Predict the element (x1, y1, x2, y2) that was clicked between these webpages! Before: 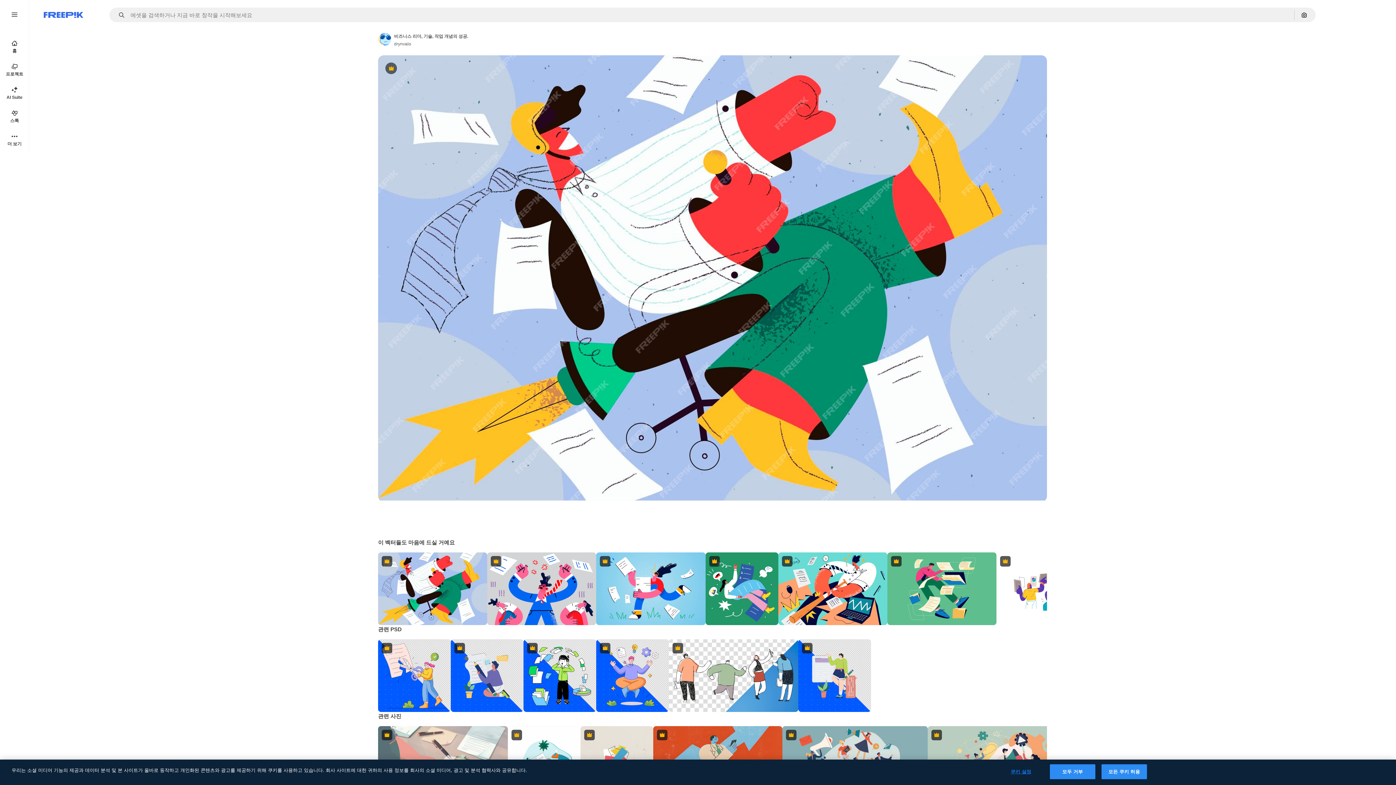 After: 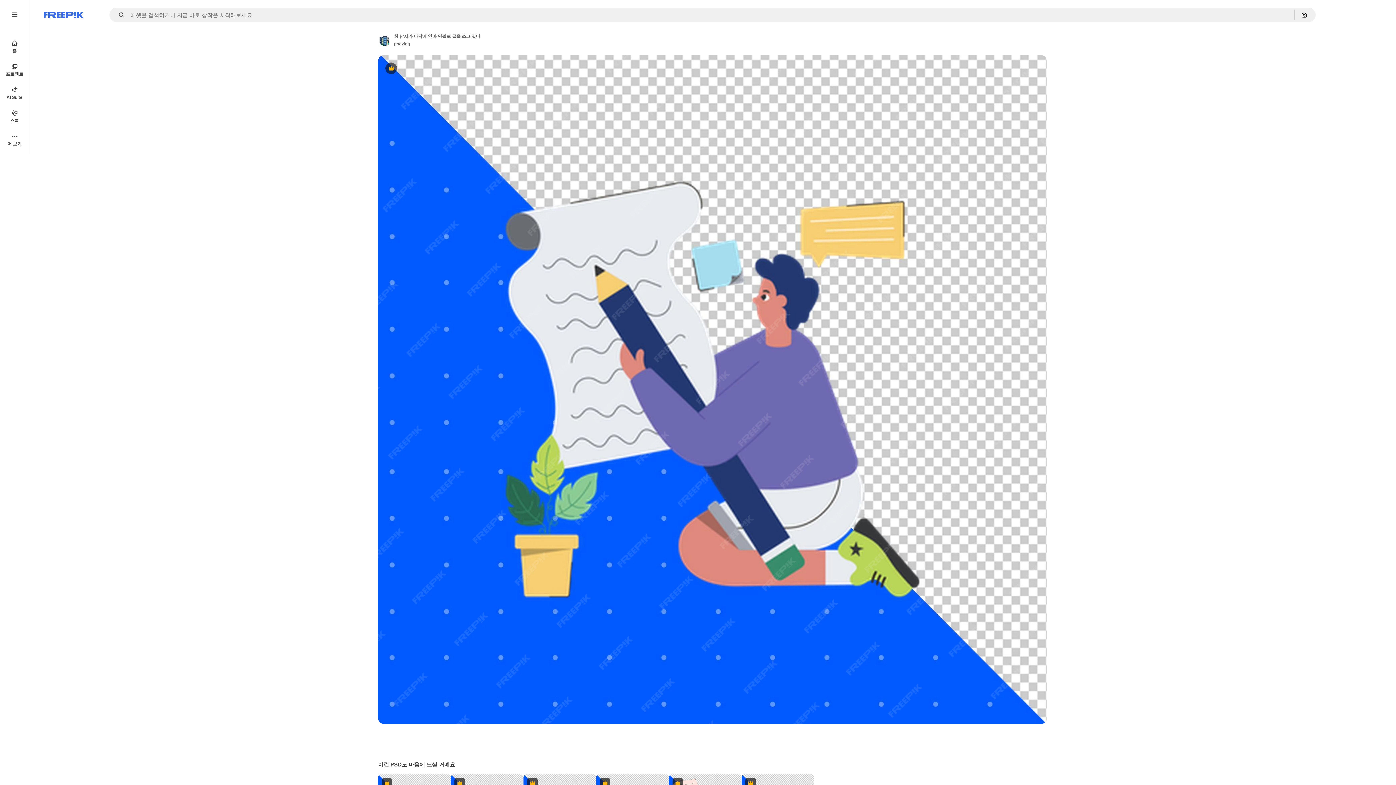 Action: bbox: (450, 639, 523, 712) label: Premium